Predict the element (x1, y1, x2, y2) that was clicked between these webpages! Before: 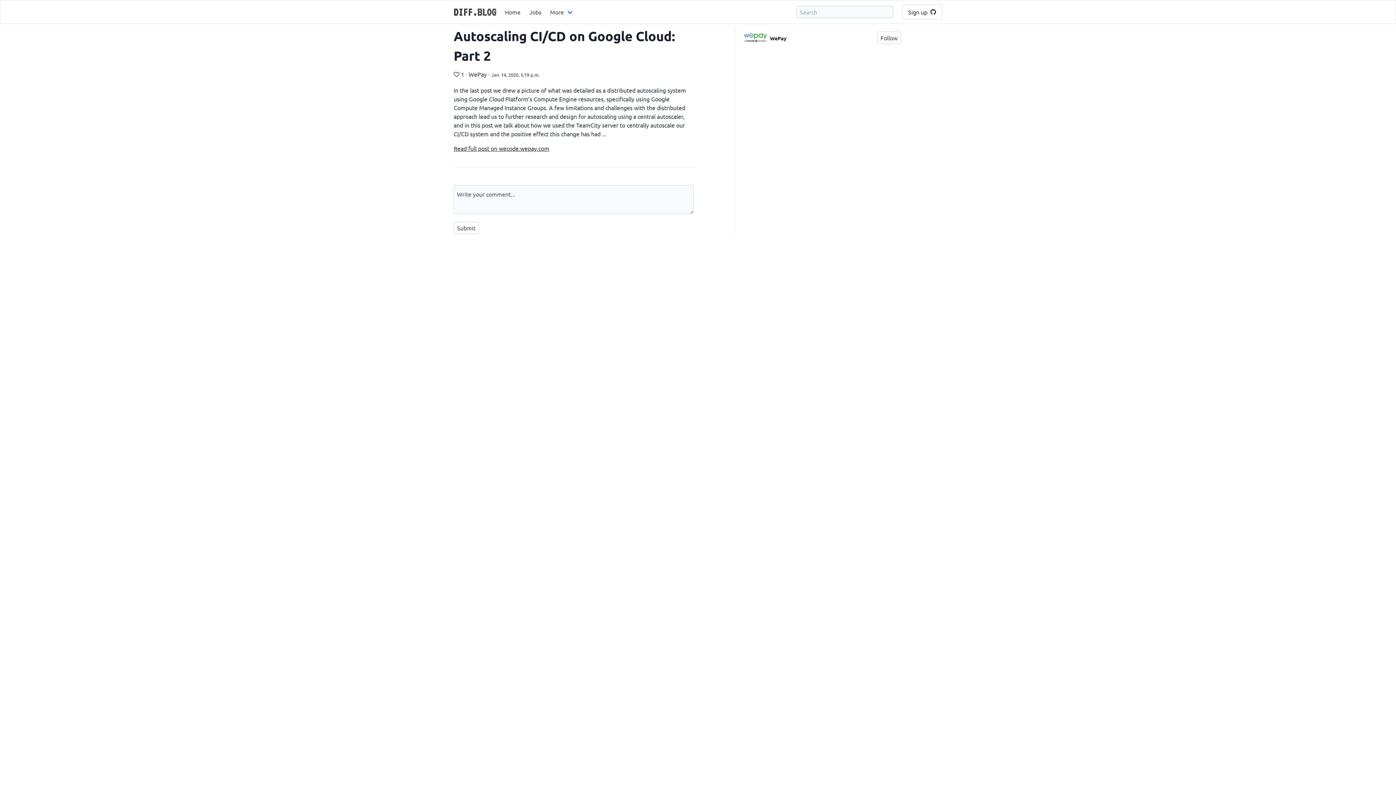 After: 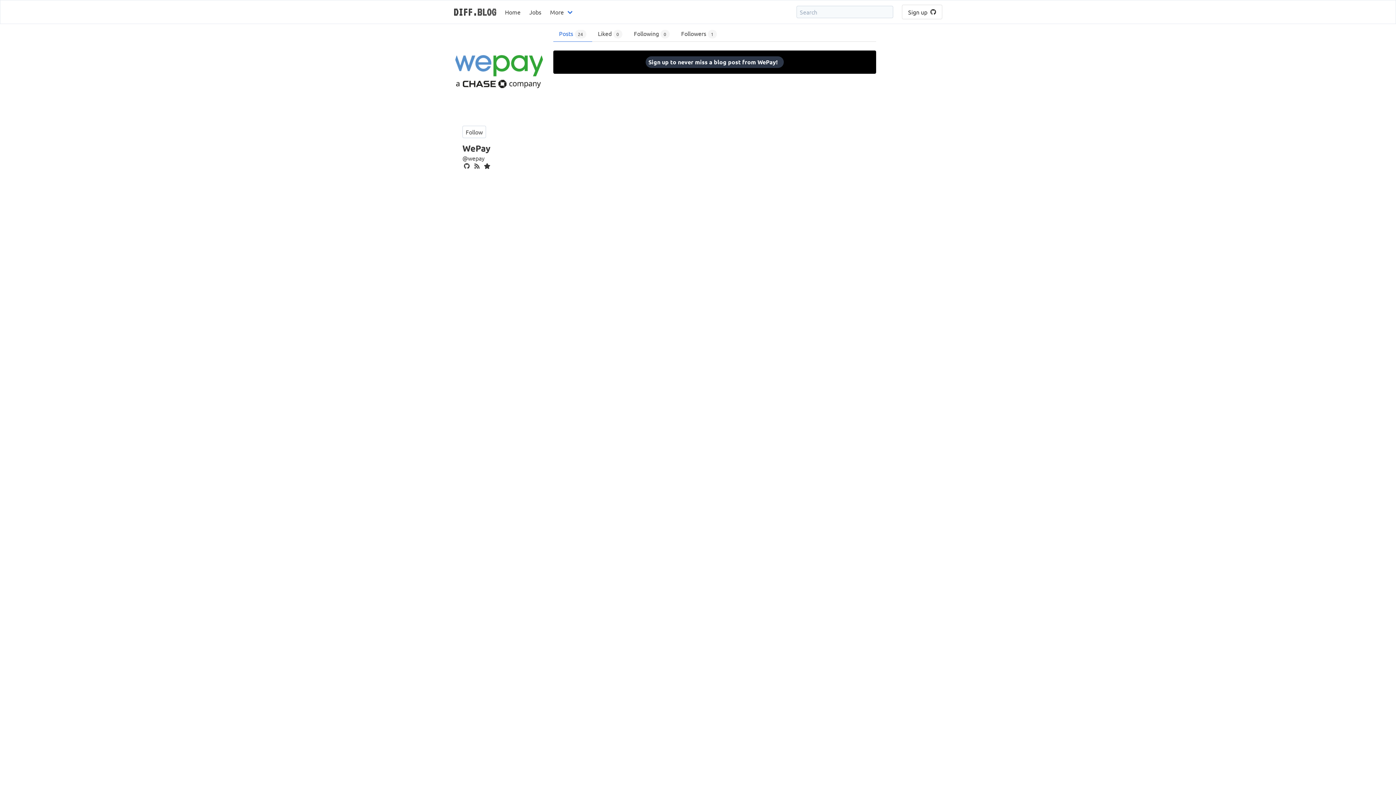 Action: bbox: (770, 34, 786, 41) label: WePay